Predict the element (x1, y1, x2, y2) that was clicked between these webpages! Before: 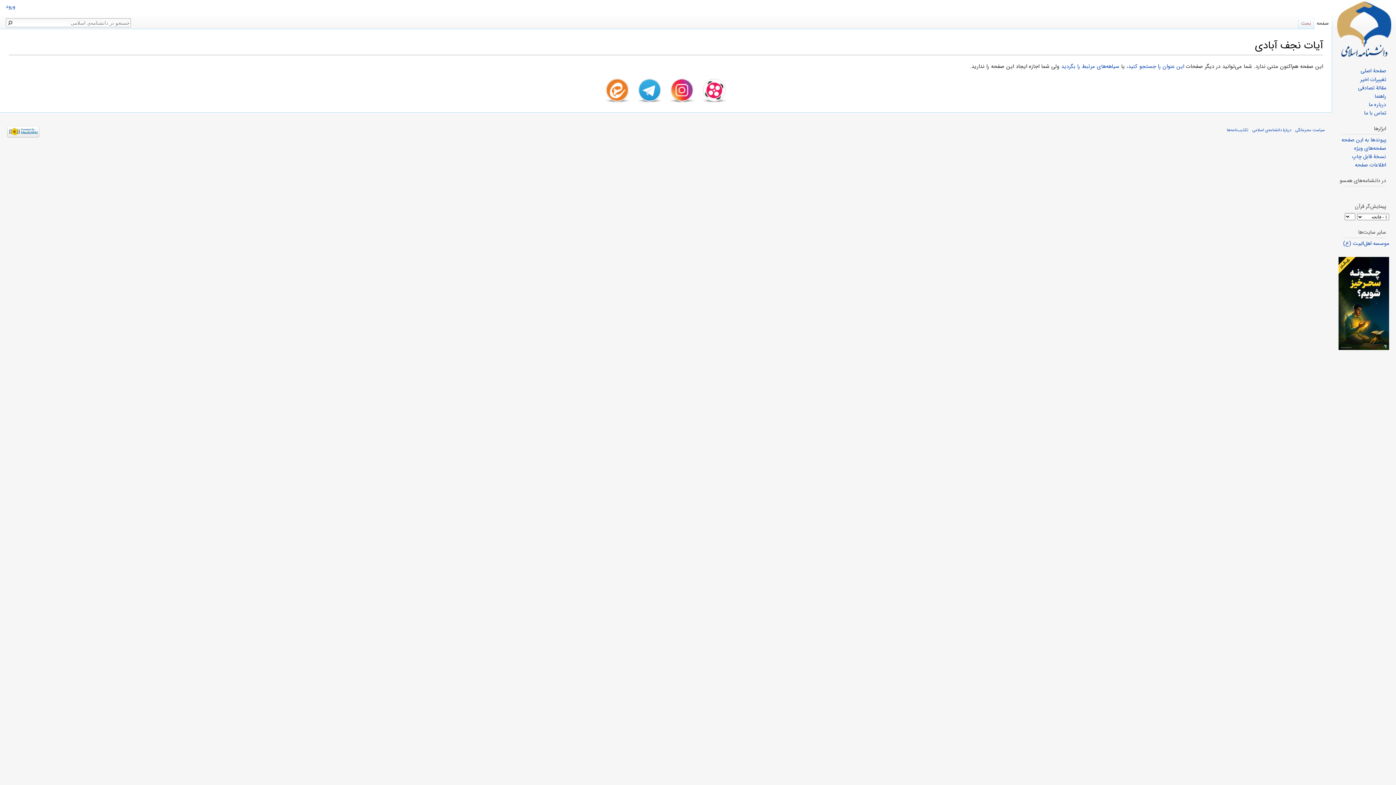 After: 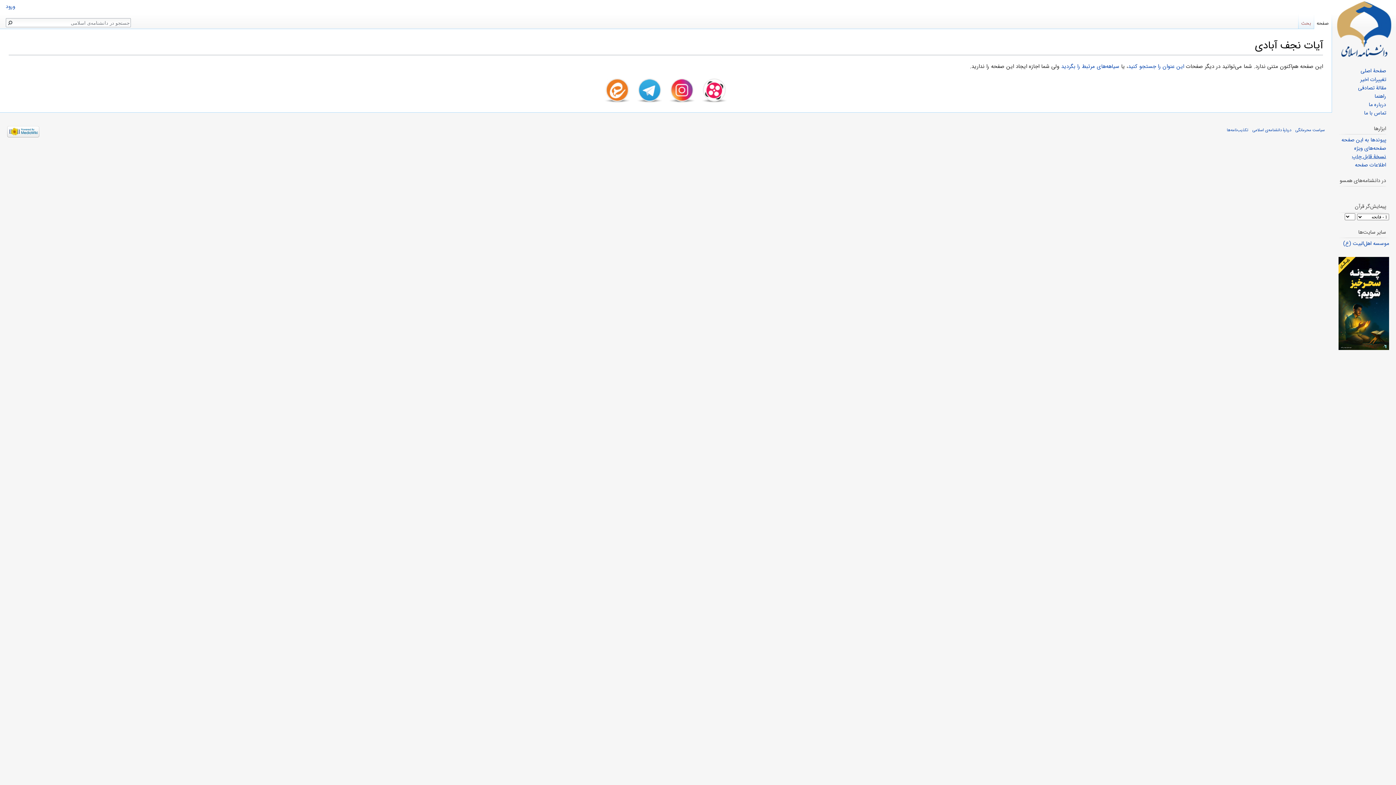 Action: bbox: (1352, 152, 1386, 161) label: نسخهٔ قابل چاپ